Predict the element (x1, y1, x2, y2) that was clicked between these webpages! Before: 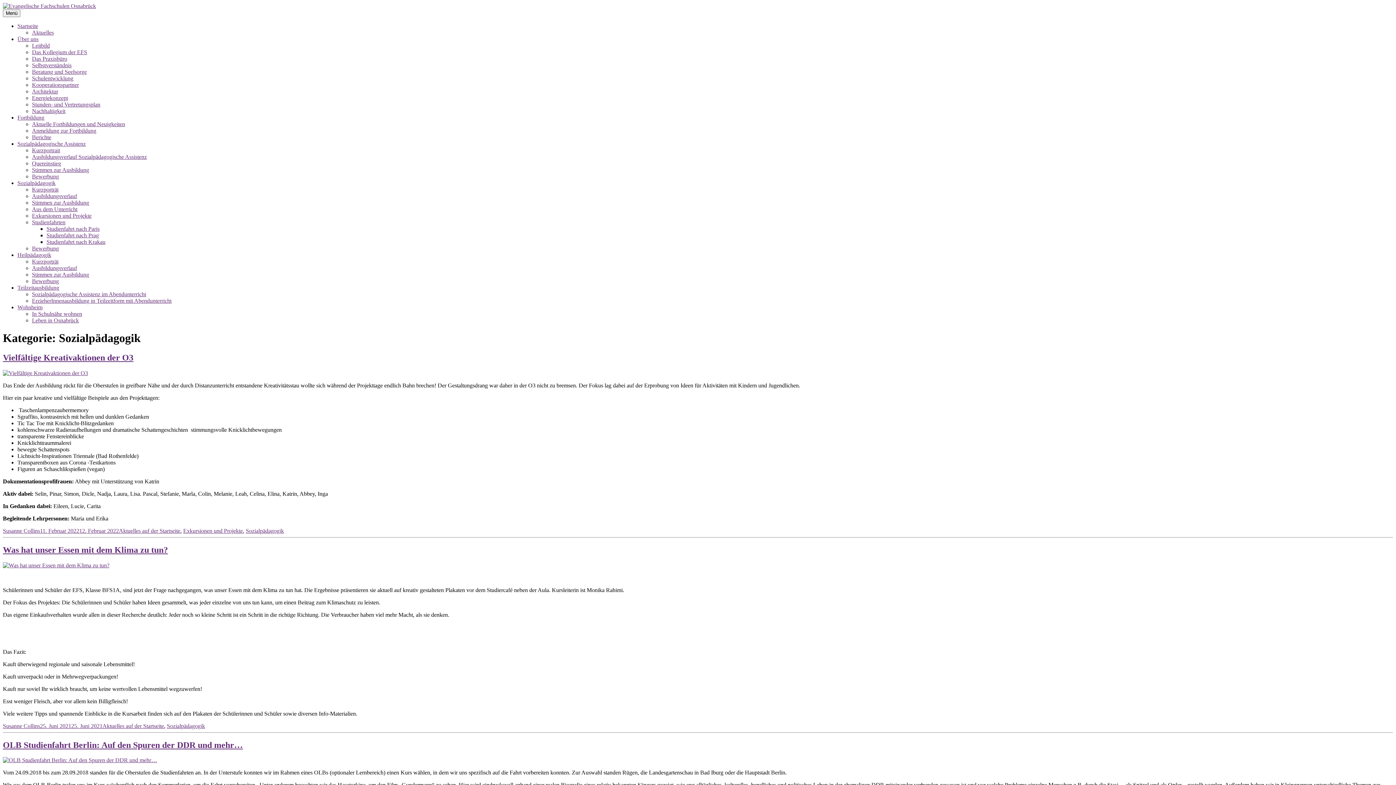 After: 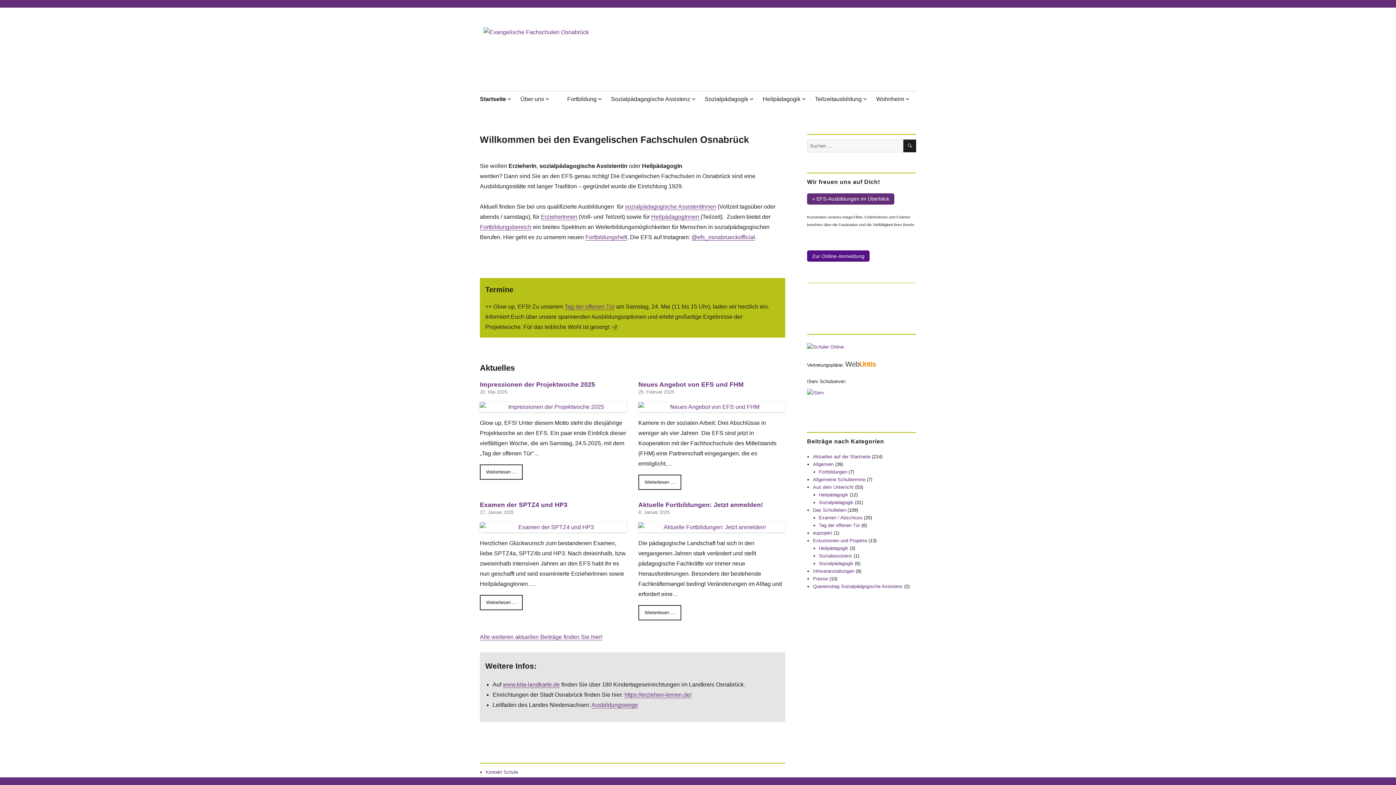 Action: bbox: (2, 2, 96, 9)